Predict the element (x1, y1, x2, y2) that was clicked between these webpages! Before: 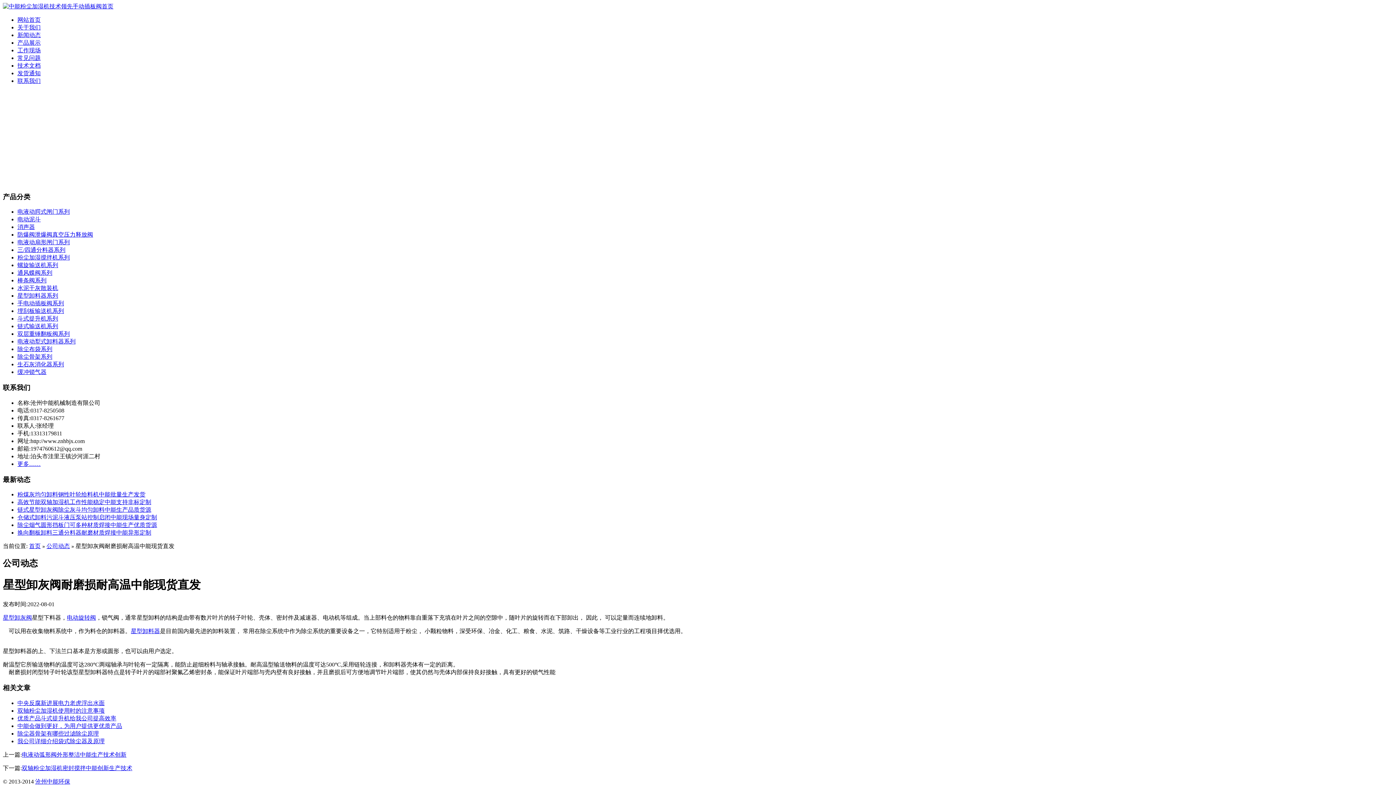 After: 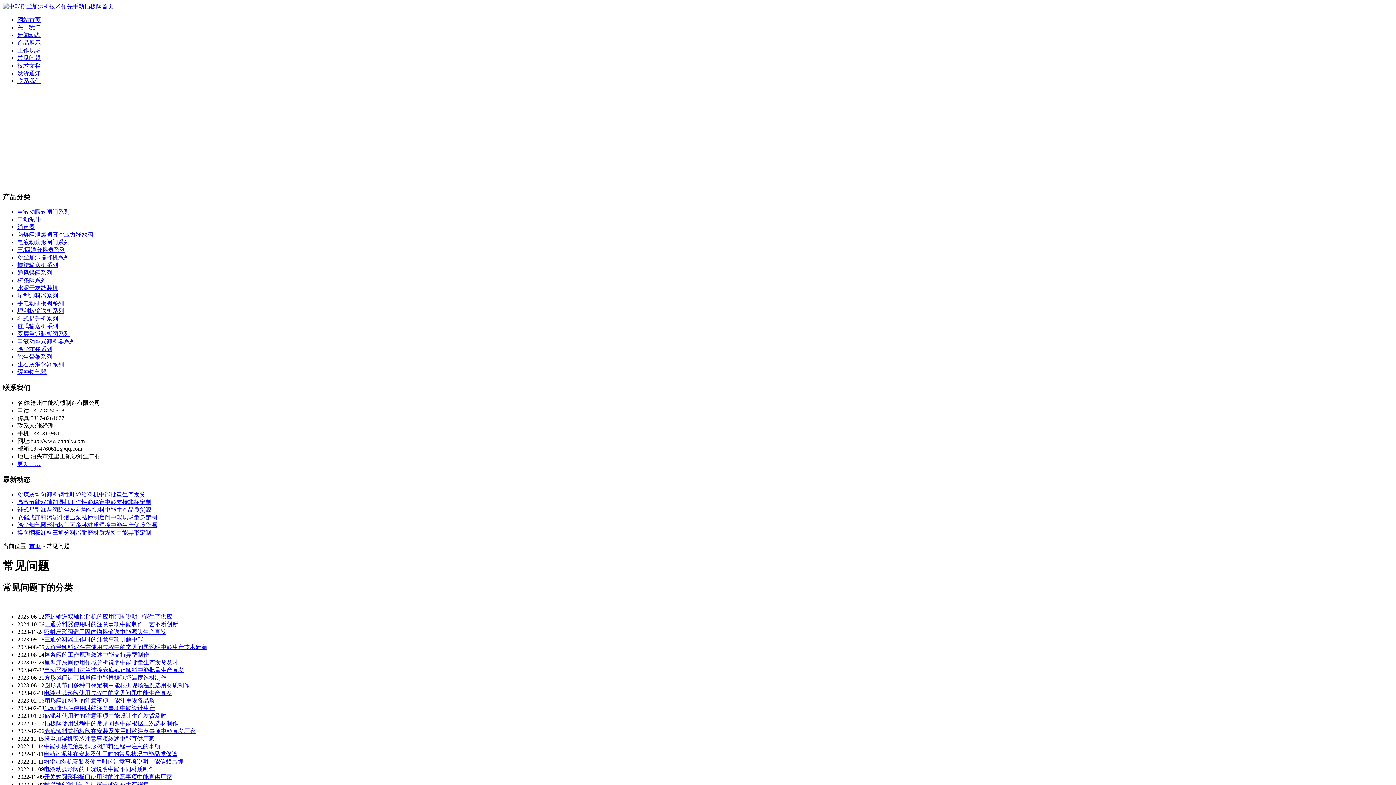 Action: label: 常见问题 bbox: (17, 54, 40, 61)